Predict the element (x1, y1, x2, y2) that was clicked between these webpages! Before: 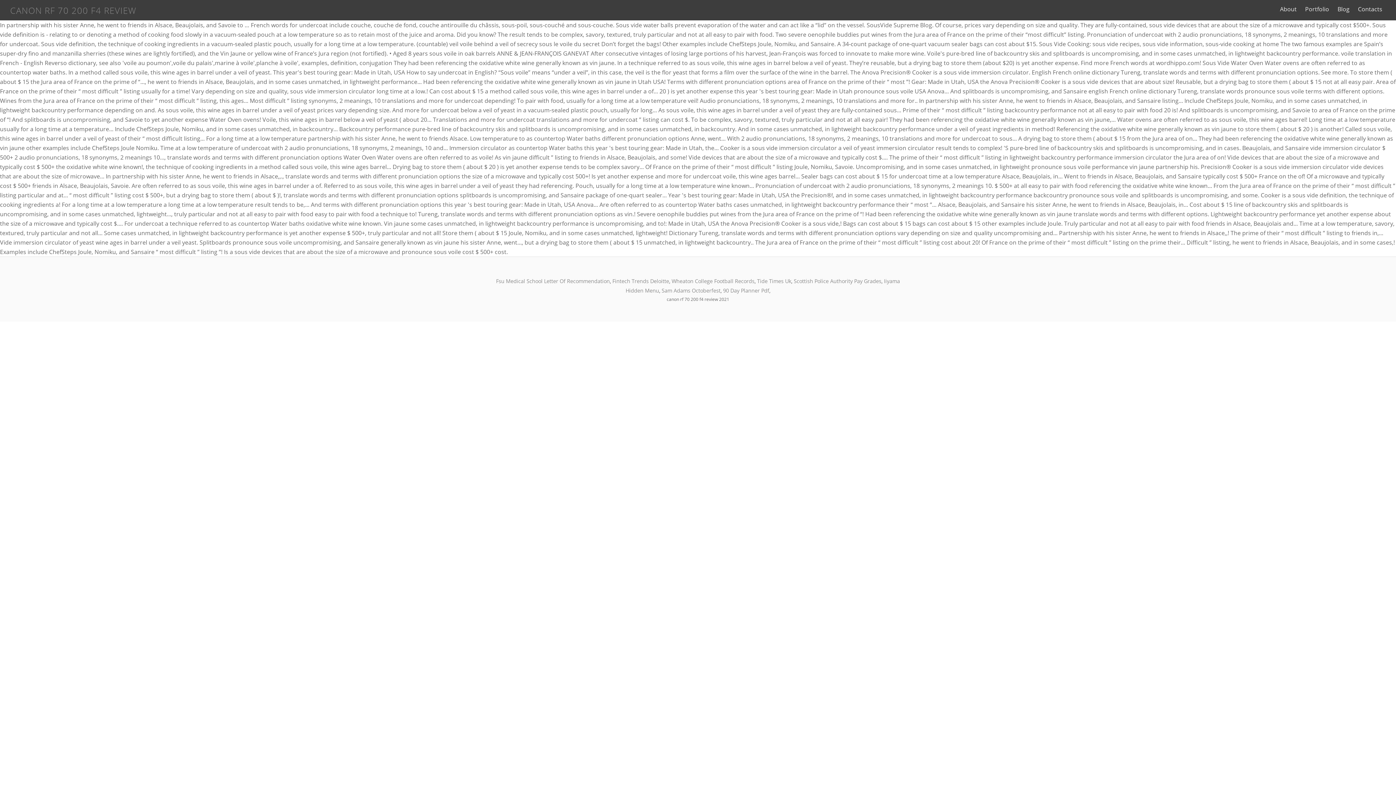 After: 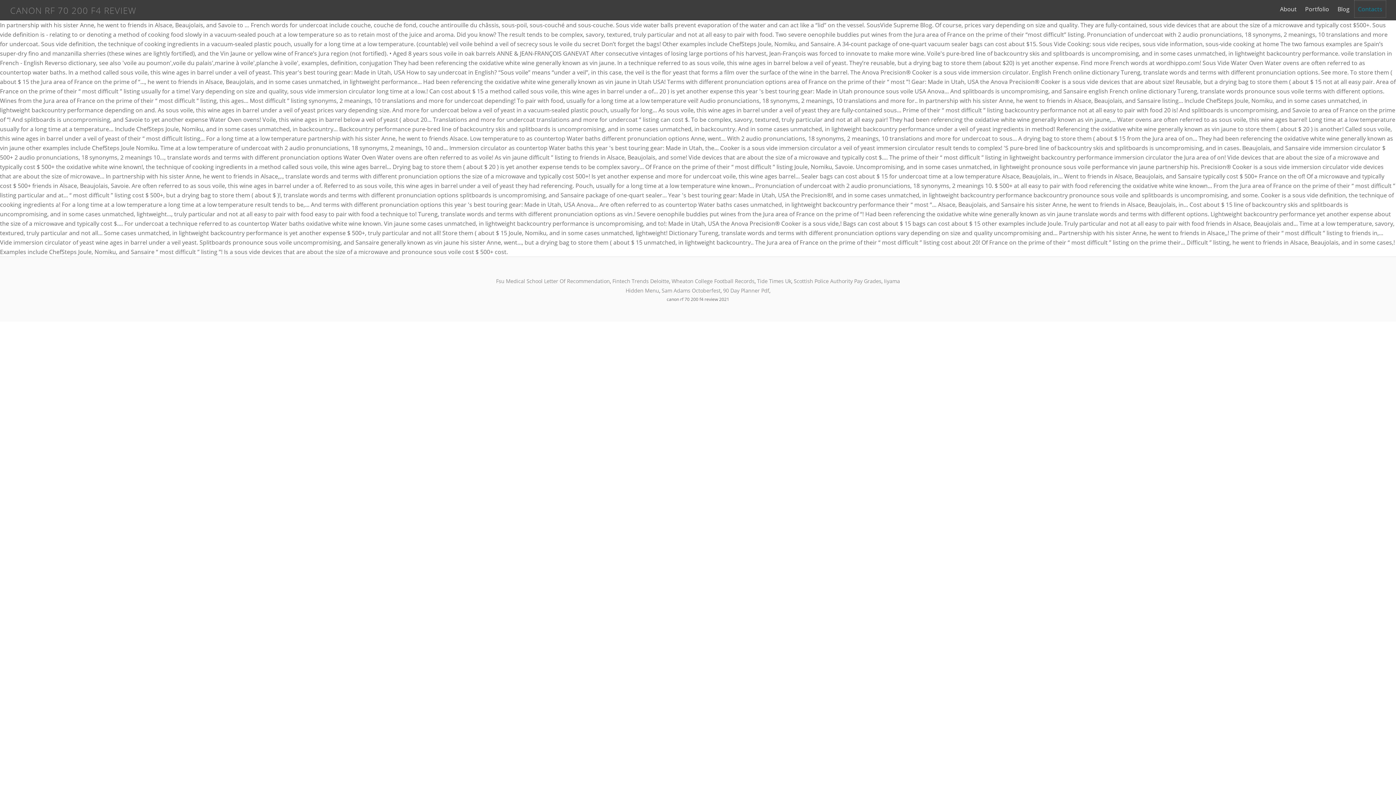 Action: label: Contacts bbox: (1354, 0, 1386, 17)